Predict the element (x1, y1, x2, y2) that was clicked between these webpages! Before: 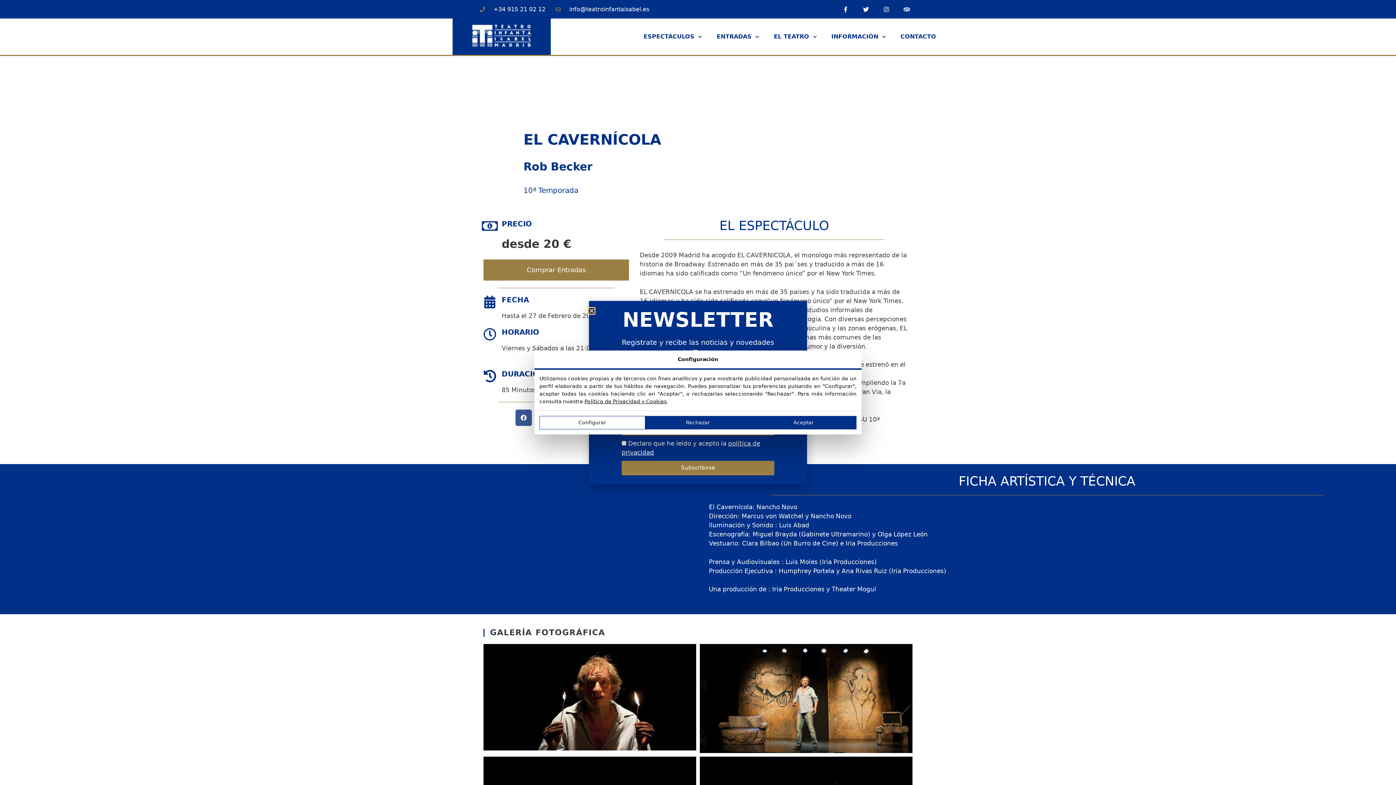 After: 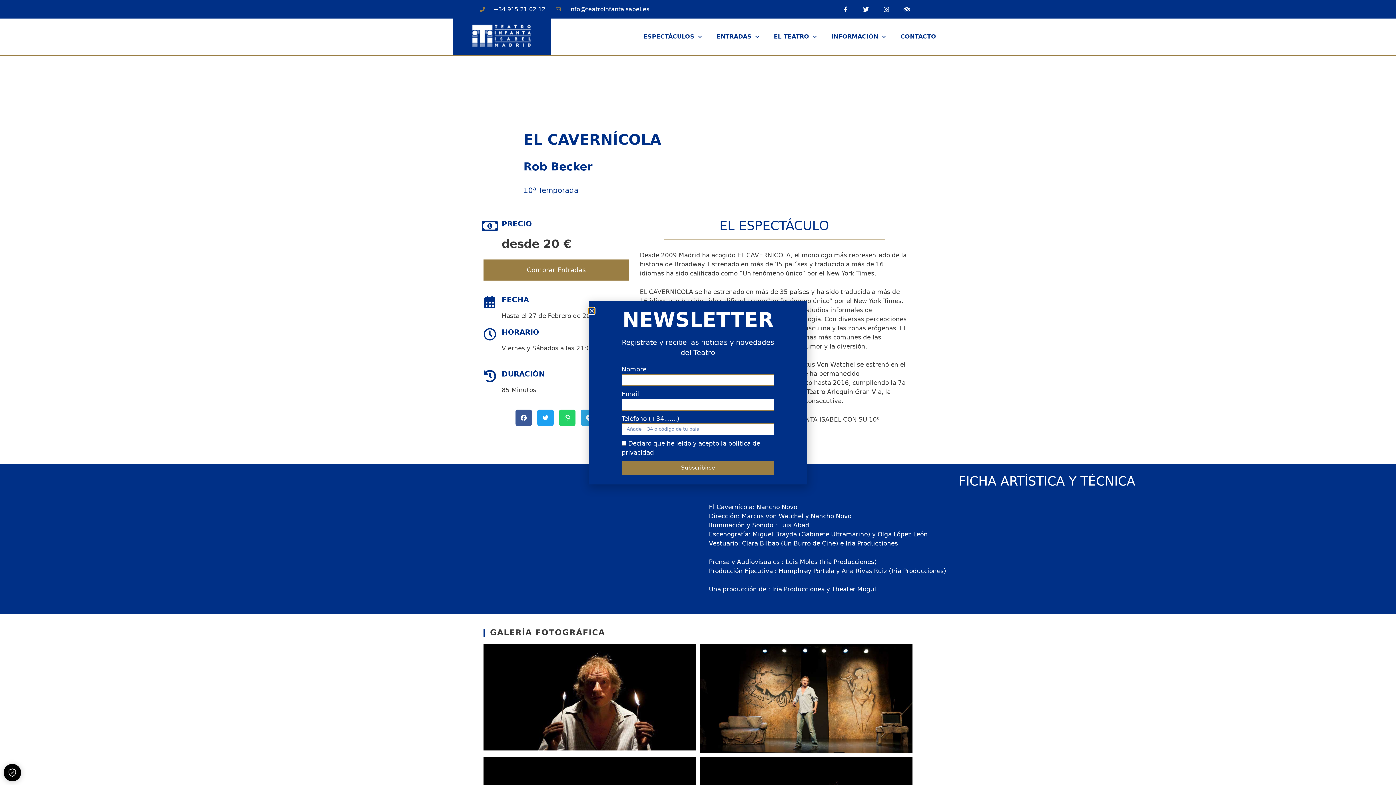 Action: bbox: (645, 416, 751, 429) label: Rechazar